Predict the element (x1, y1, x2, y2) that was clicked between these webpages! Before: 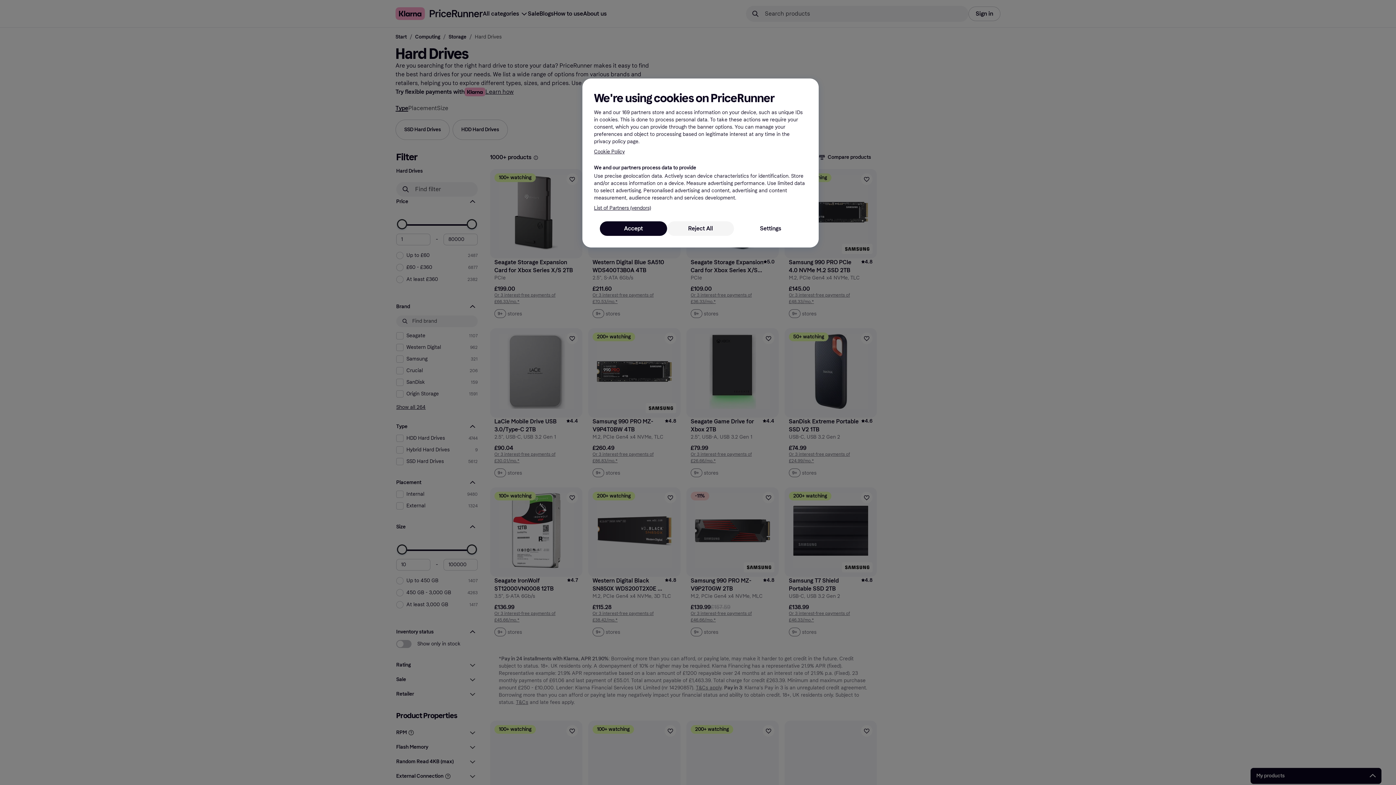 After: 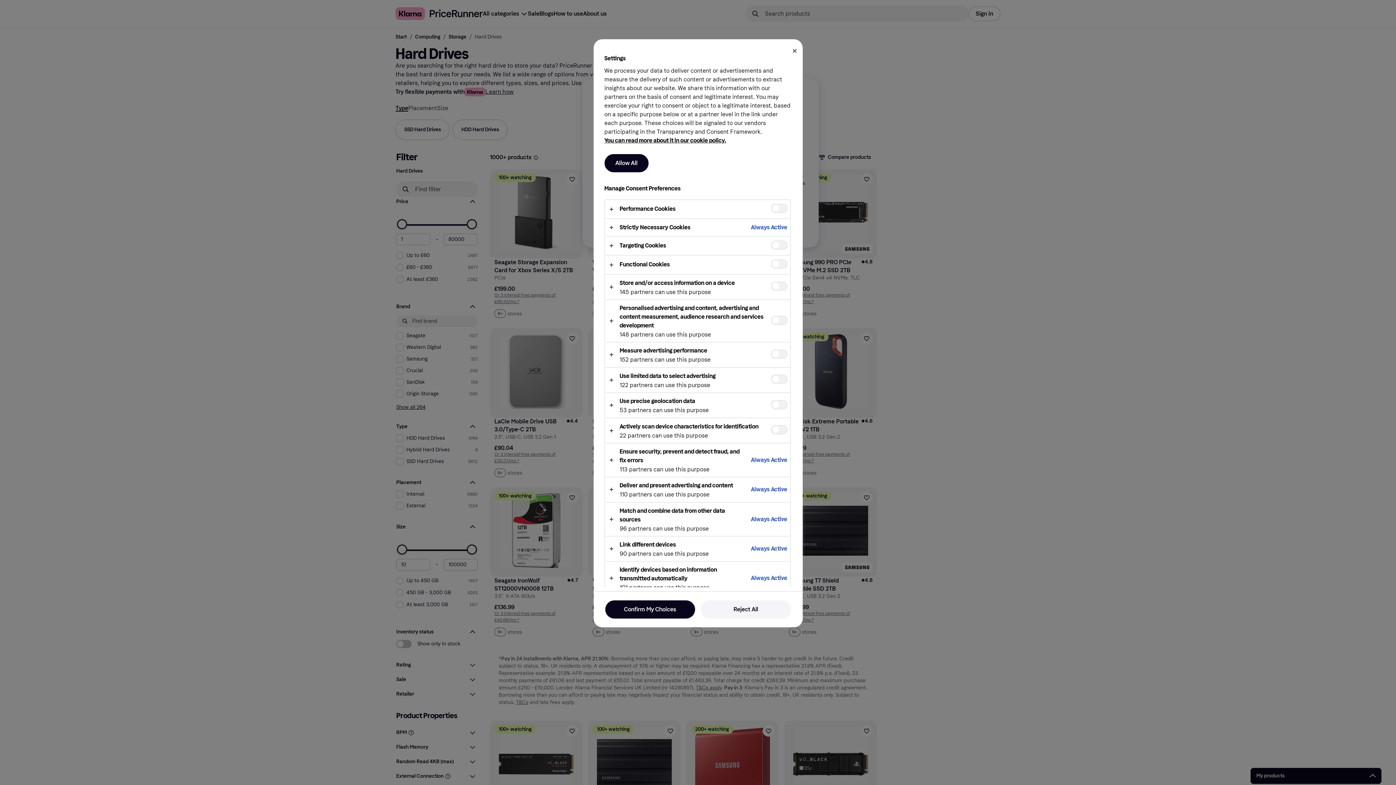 Action: label: Settings bbox: (734, 221, 807, 236)